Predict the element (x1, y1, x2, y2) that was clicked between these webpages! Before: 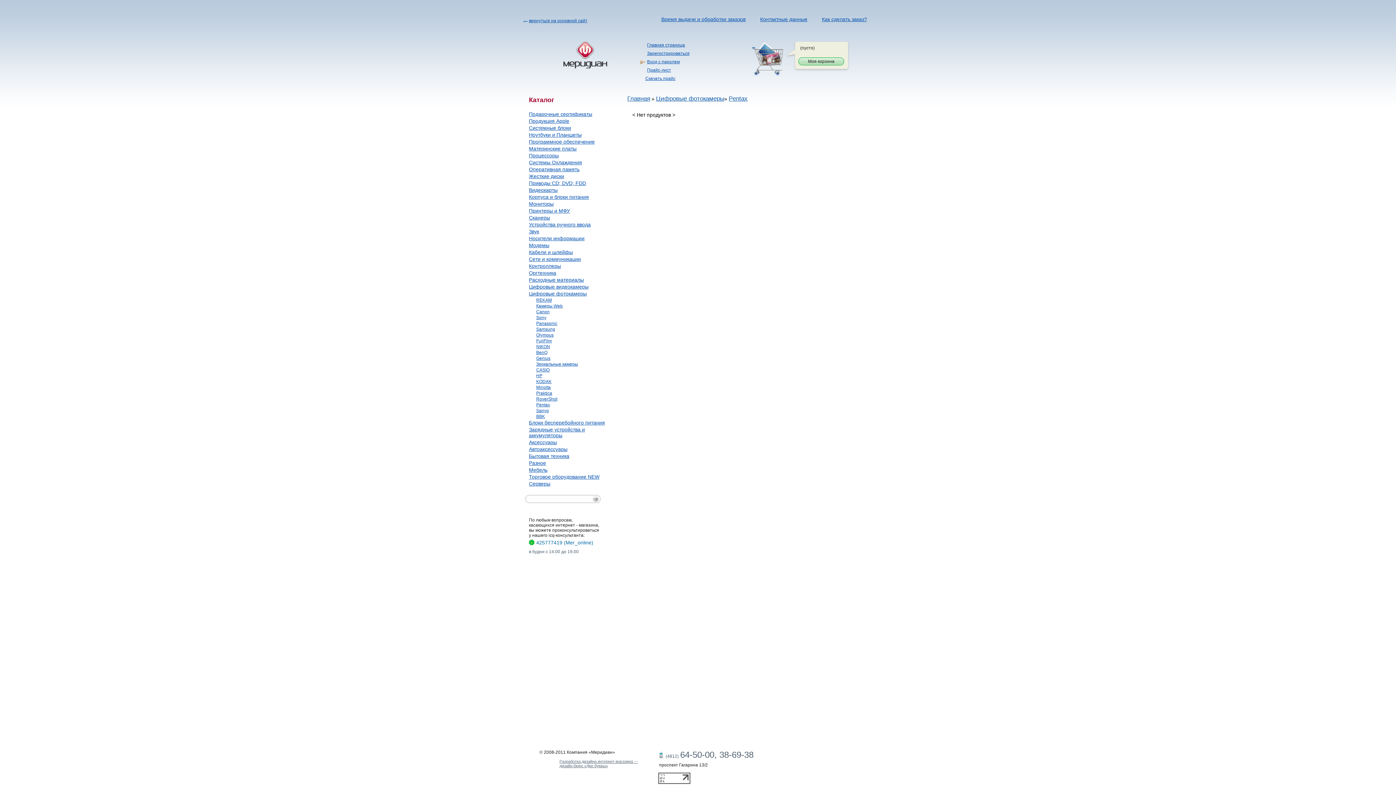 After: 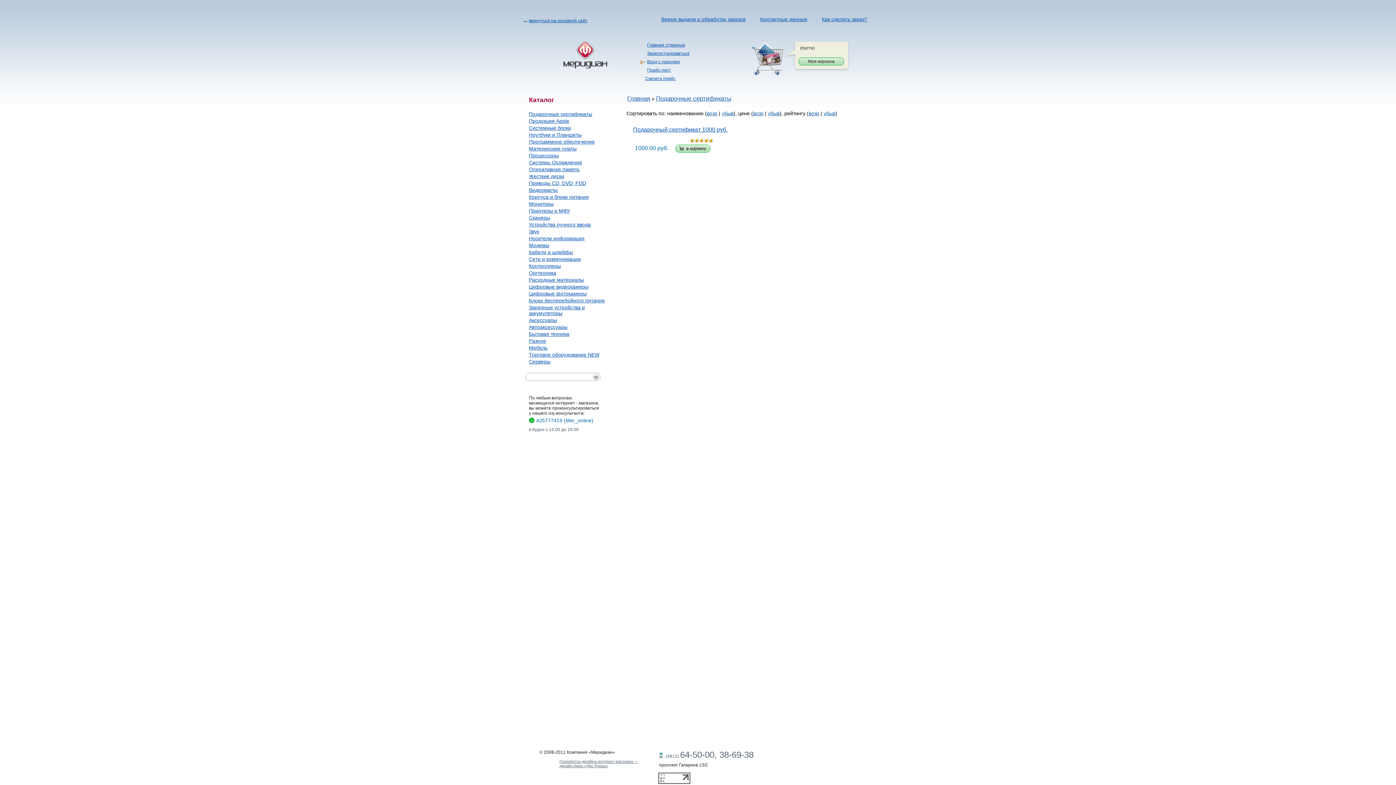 Action: bbox: (529, 111, 592, 117) label: Подарочные сертификаты